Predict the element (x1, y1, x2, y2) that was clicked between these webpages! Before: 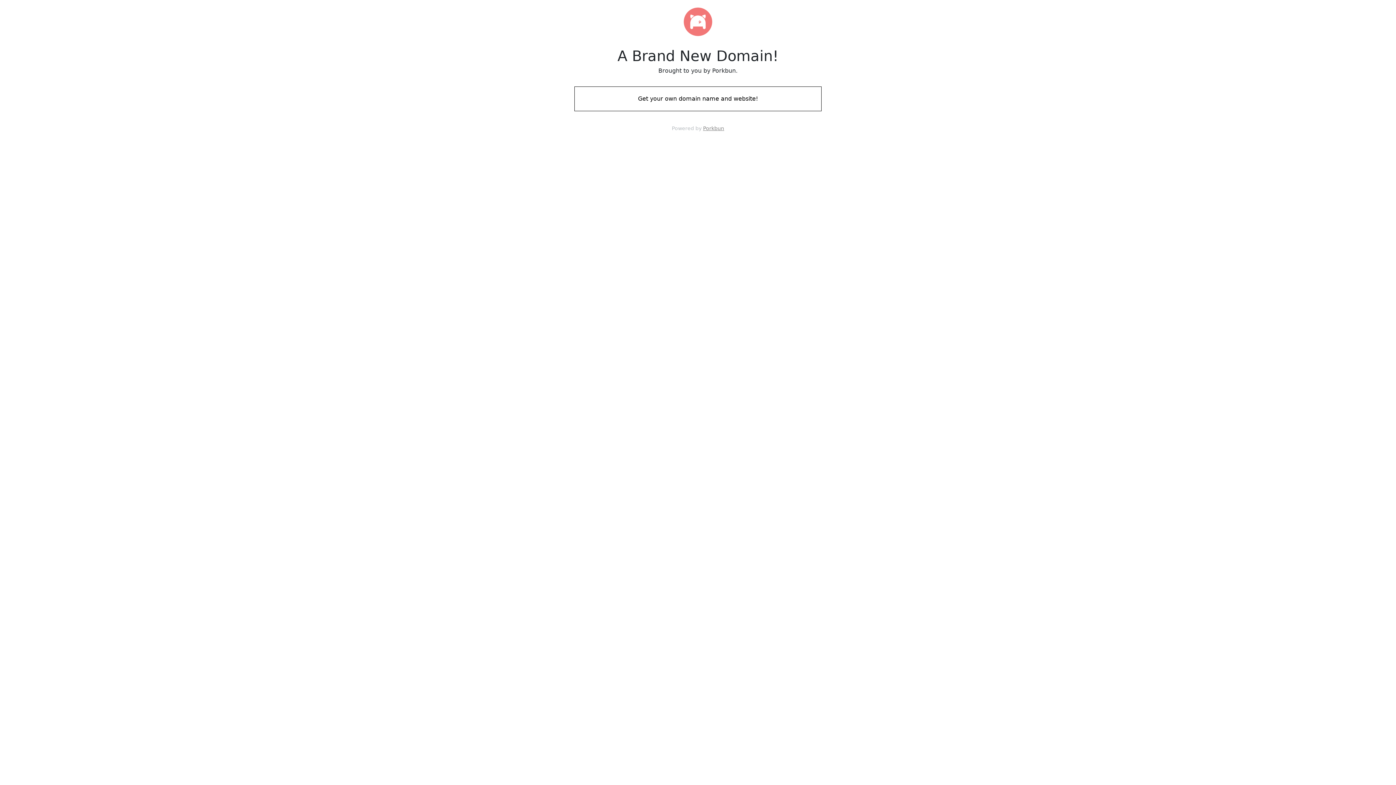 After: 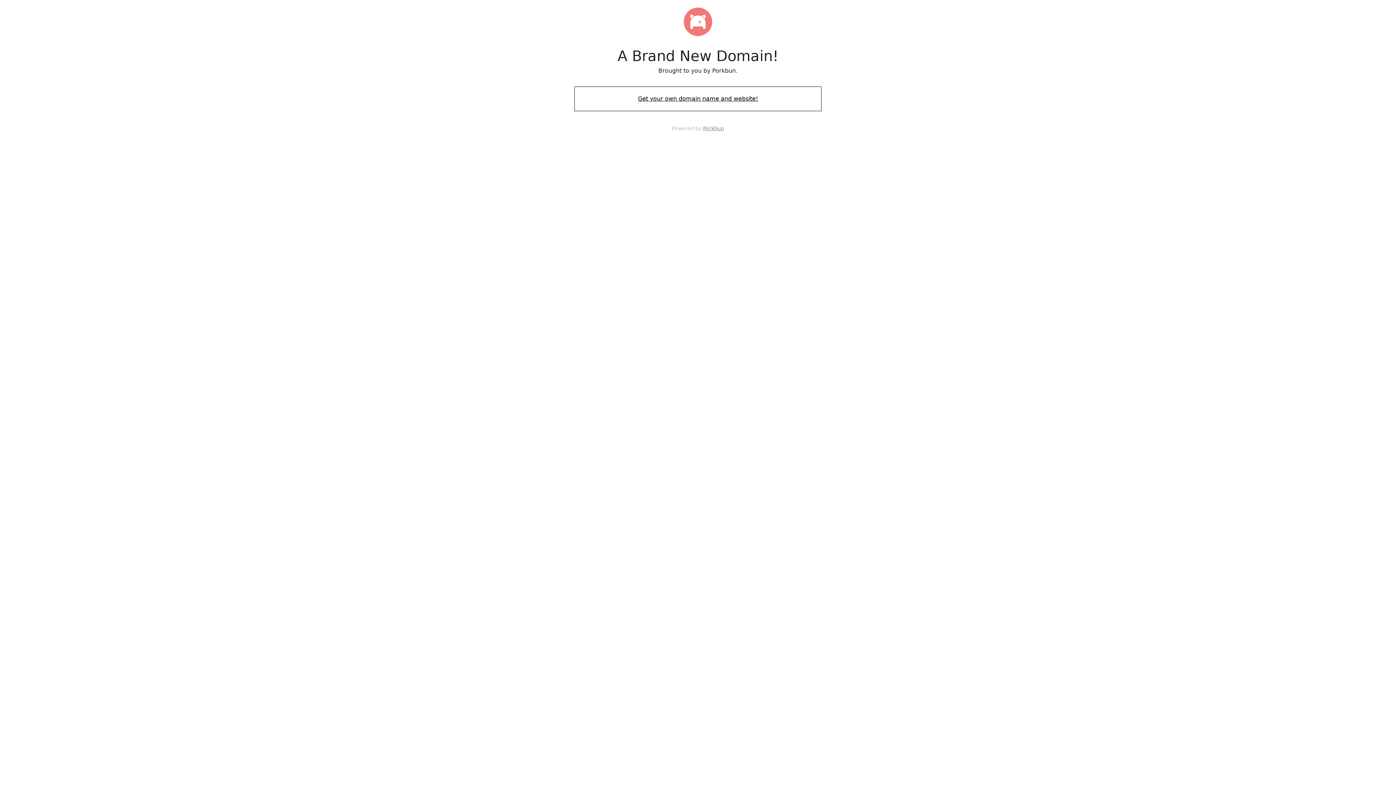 Action: label: Get your own domain name and website! bbox: (574, 88, 821, 109)